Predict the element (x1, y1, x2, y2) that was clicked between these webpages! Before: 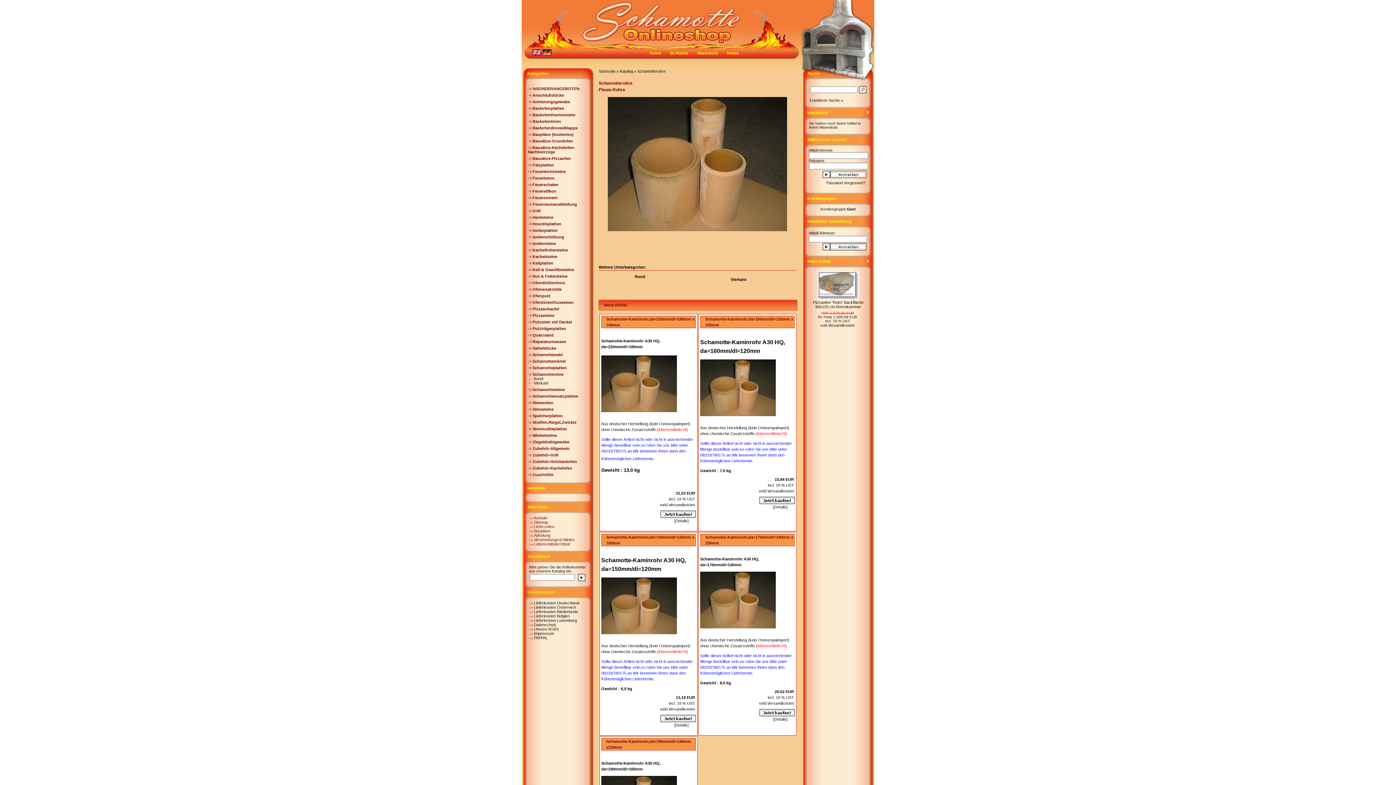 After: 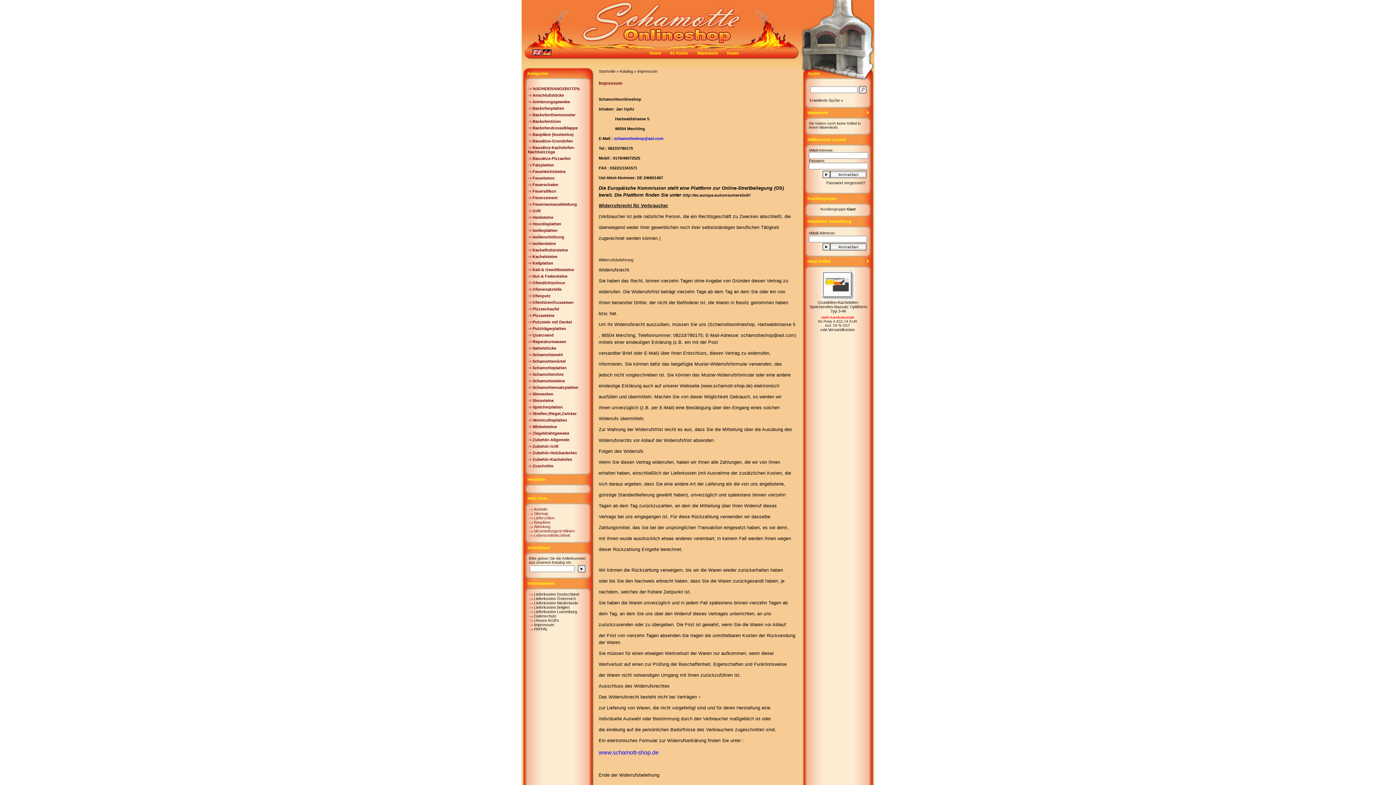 Action: bbox: (534, 631, 554, 636) label: Impressum